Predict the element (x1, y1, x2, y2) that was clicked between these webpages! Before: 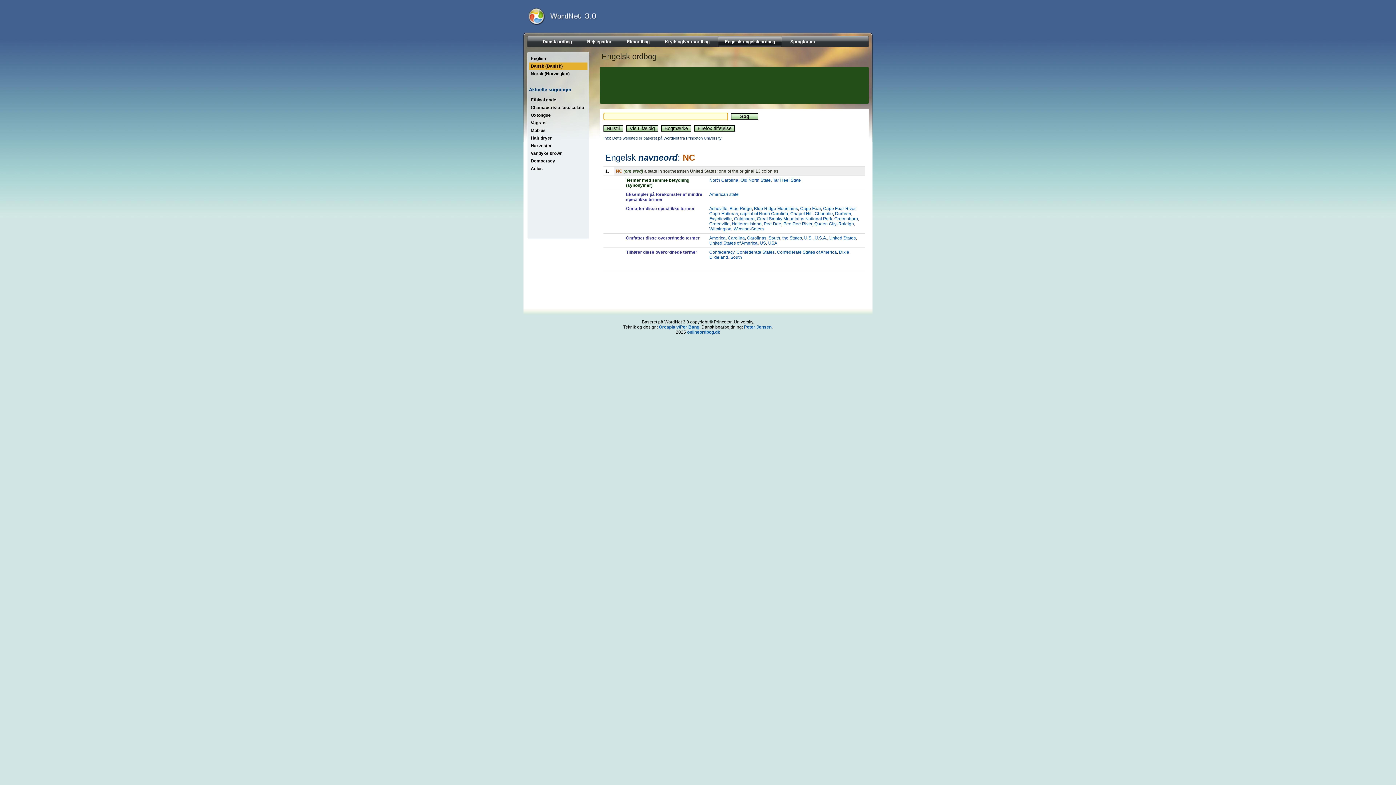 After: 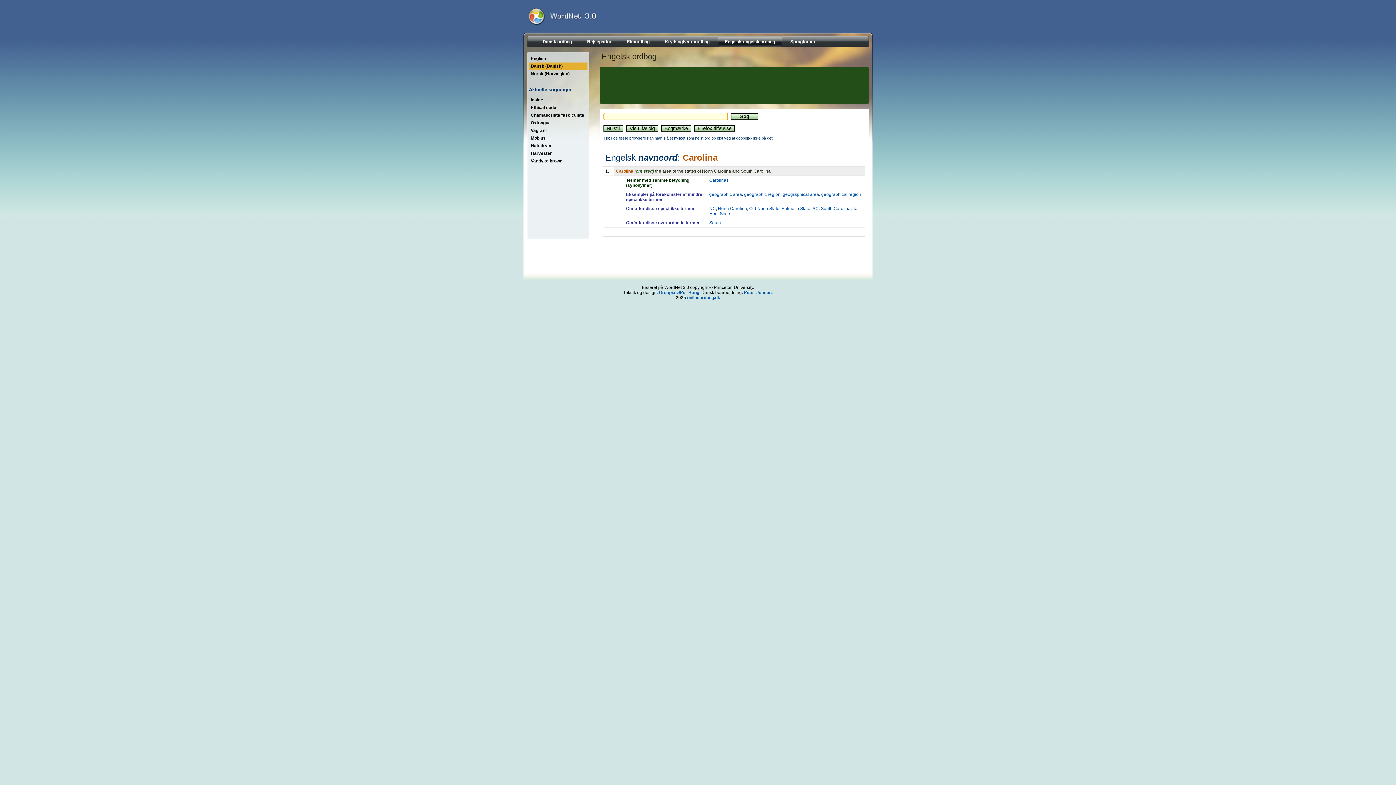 Action: bbox: (728, 235, 745, 240) label: Carolina